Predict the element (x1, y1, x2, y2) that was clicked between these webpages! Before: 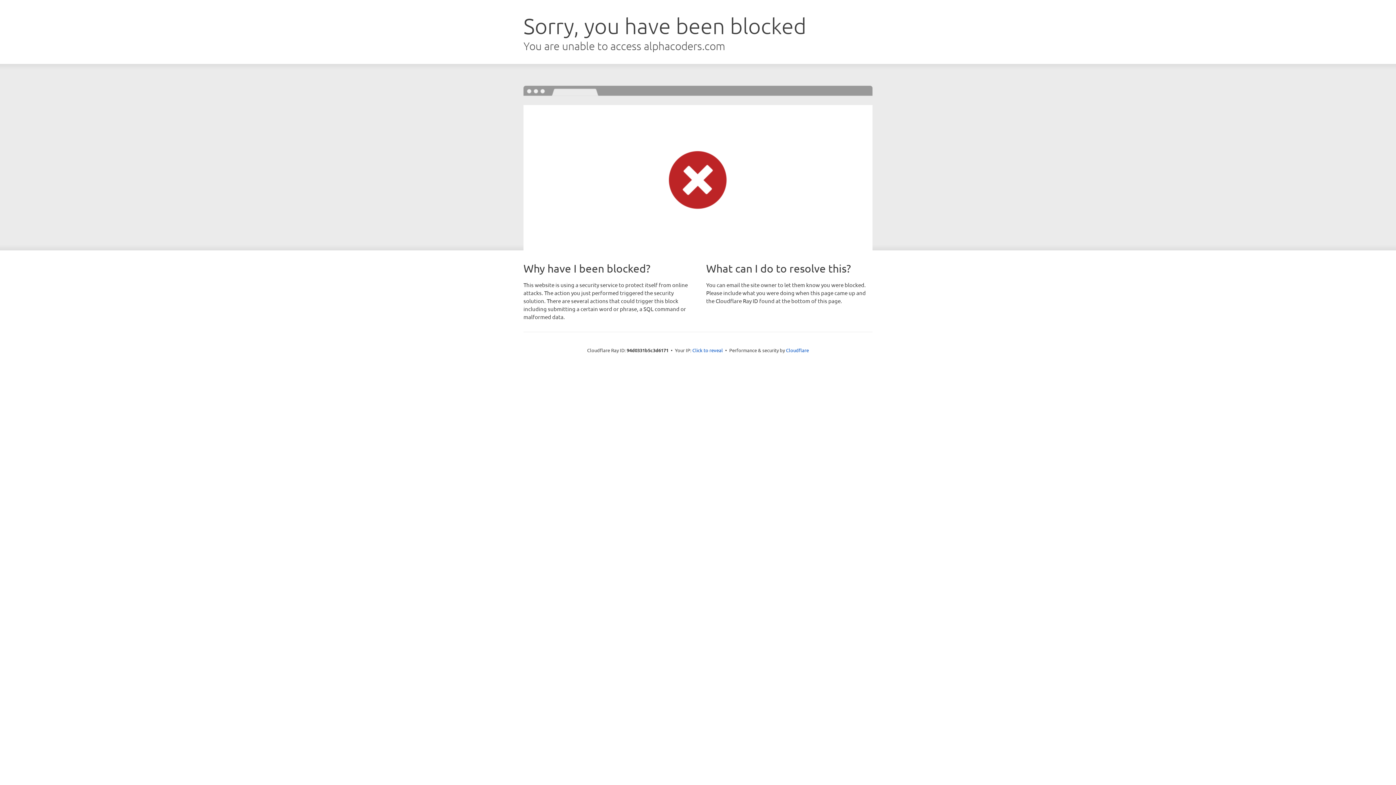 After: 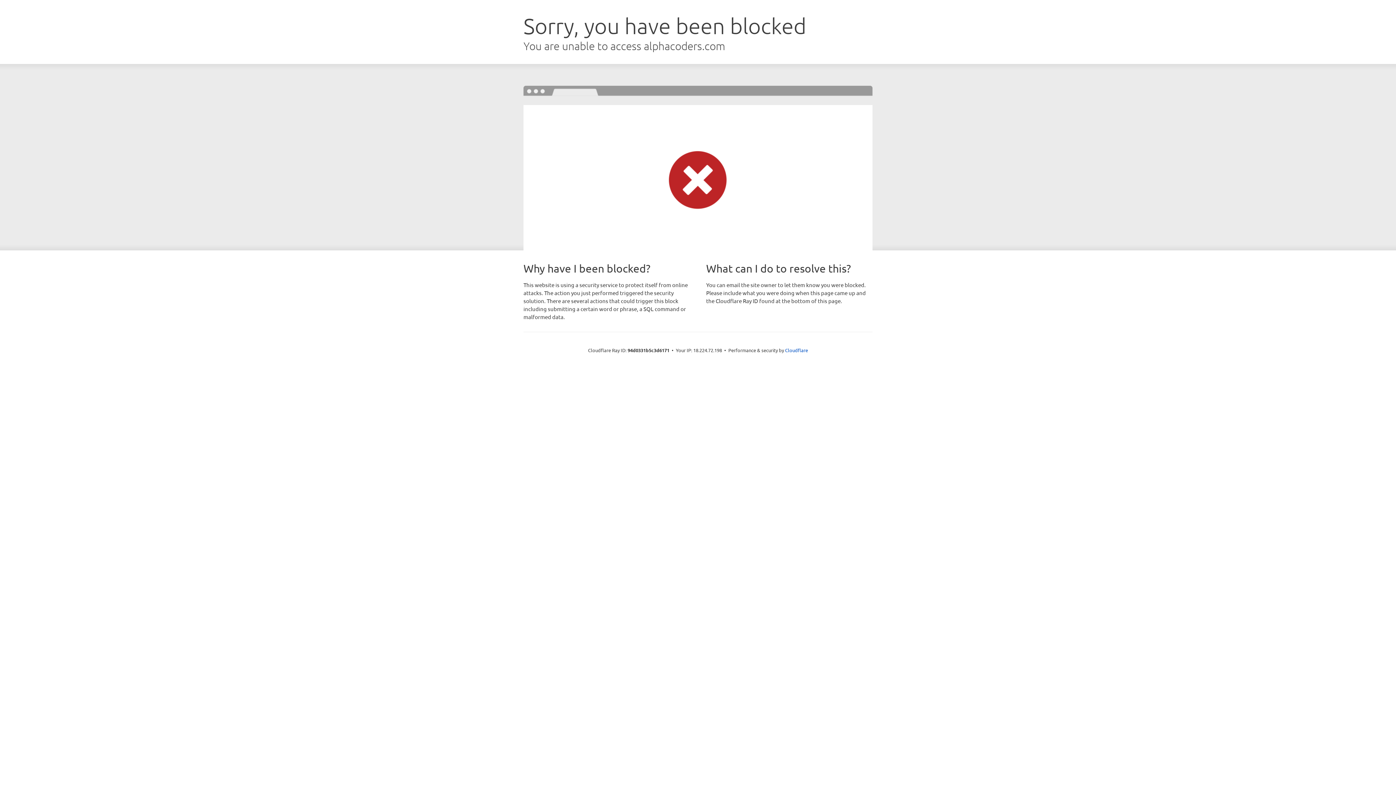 Action: label: Click to reveal bbox: (692, 346, 723, 353)